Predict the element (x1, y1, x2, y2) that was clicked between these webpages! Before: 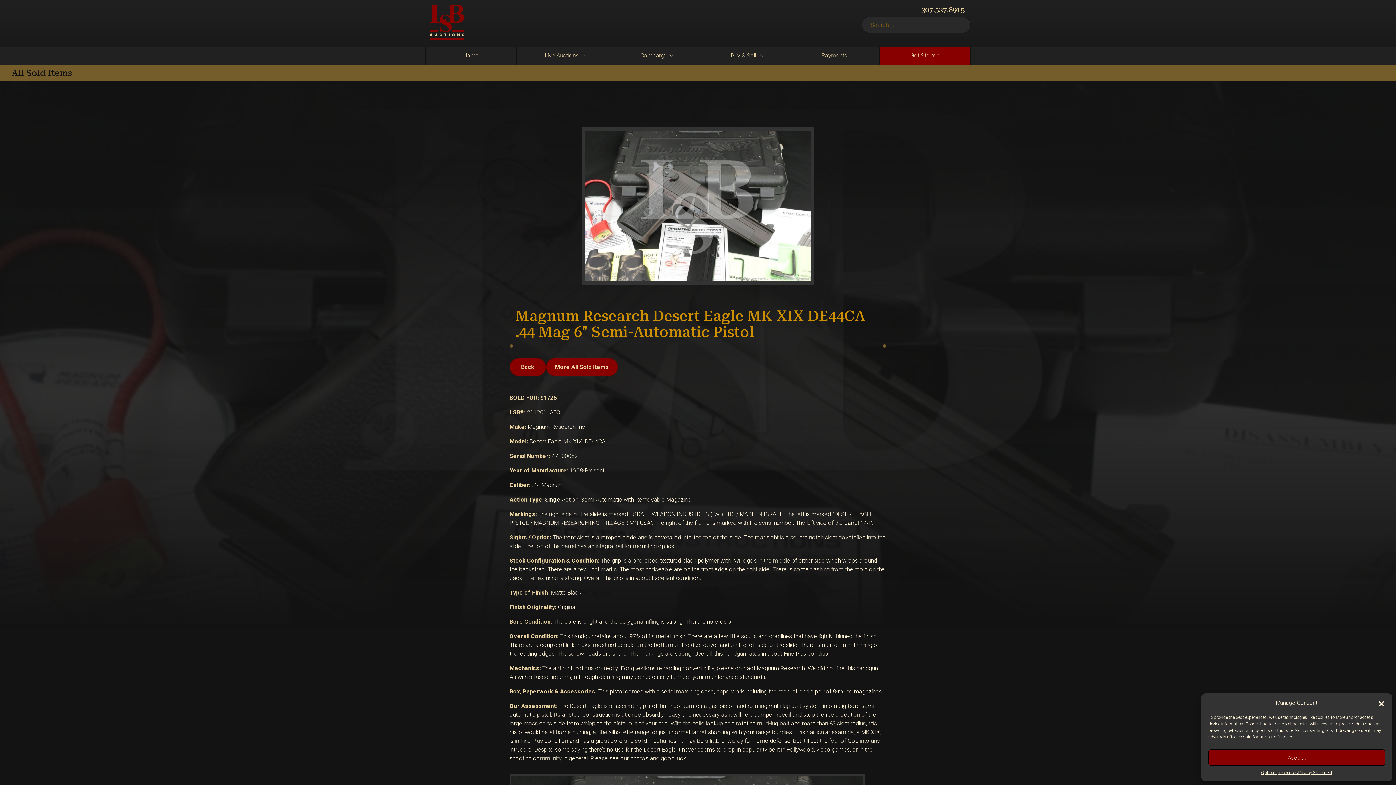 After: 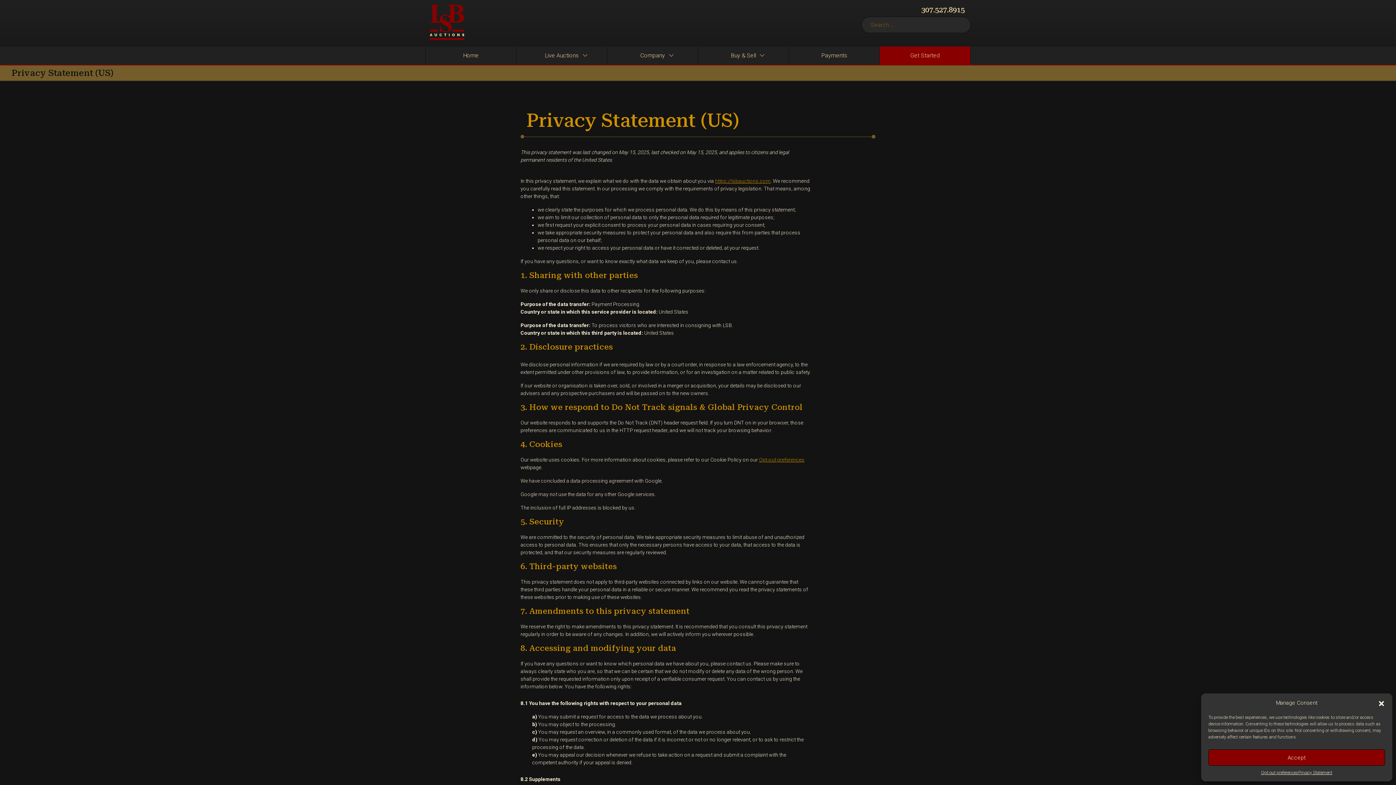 Action: label: Privacy Statement bbox: (1298, 769, 1332, 776)